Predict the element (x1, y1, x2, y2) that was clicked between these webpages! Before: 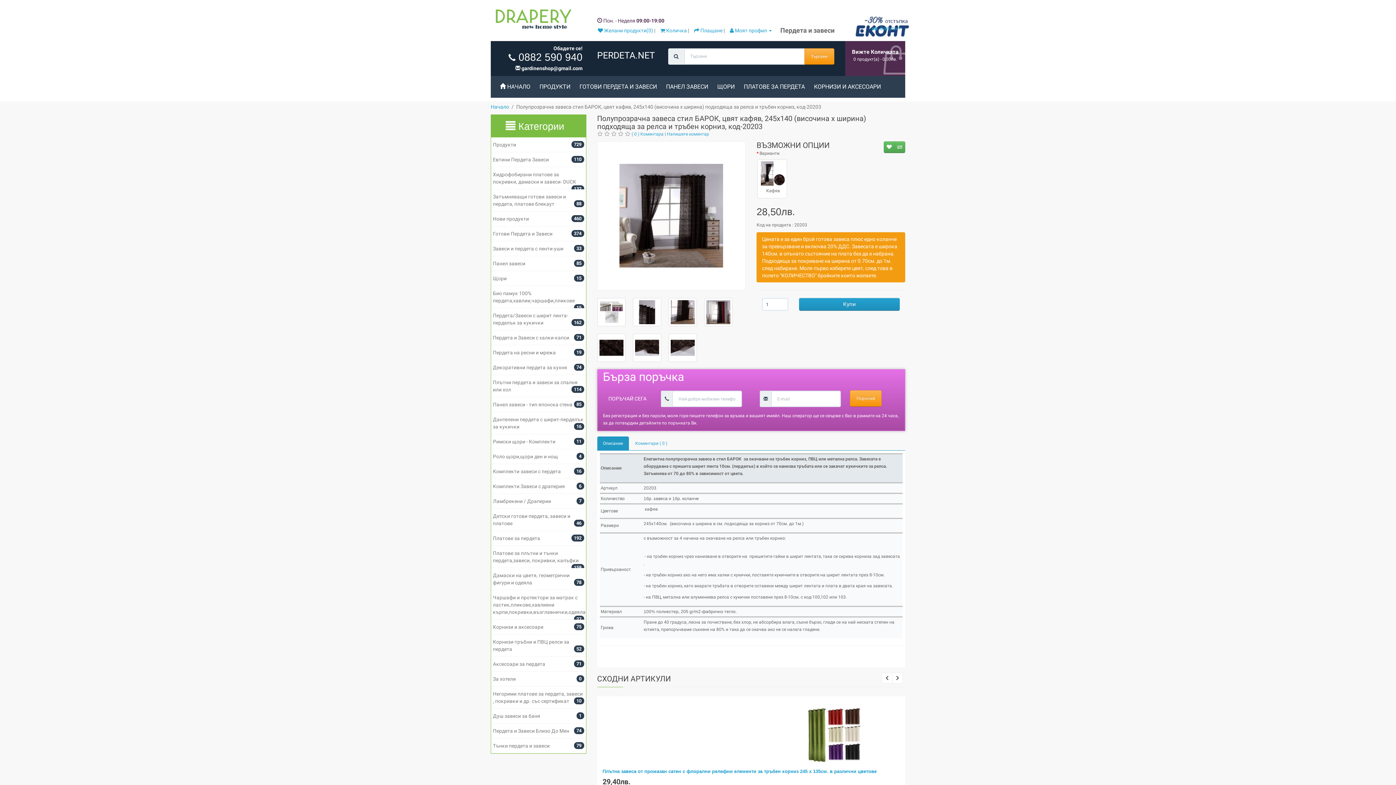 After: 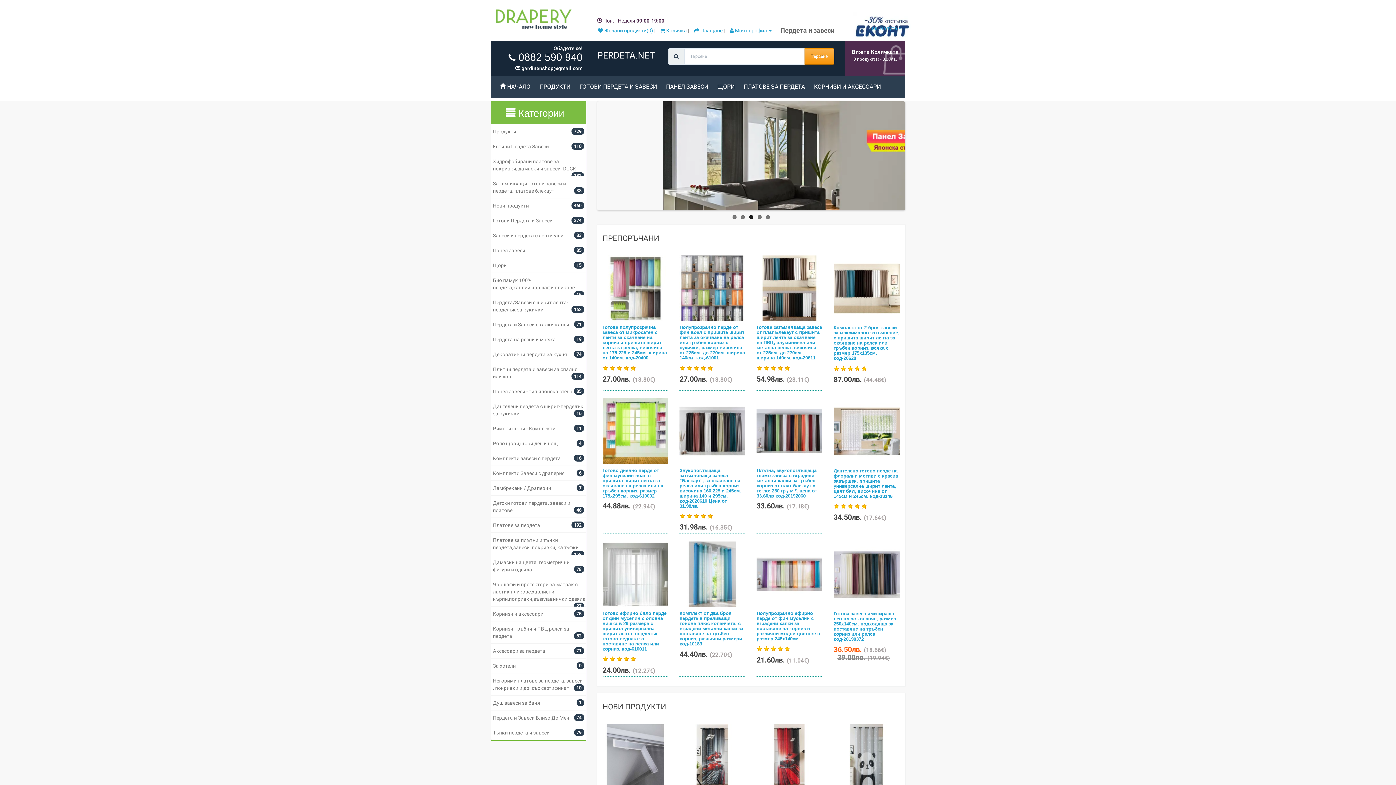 Action: bbox: (490, 103, 515, 109) label: Начало 